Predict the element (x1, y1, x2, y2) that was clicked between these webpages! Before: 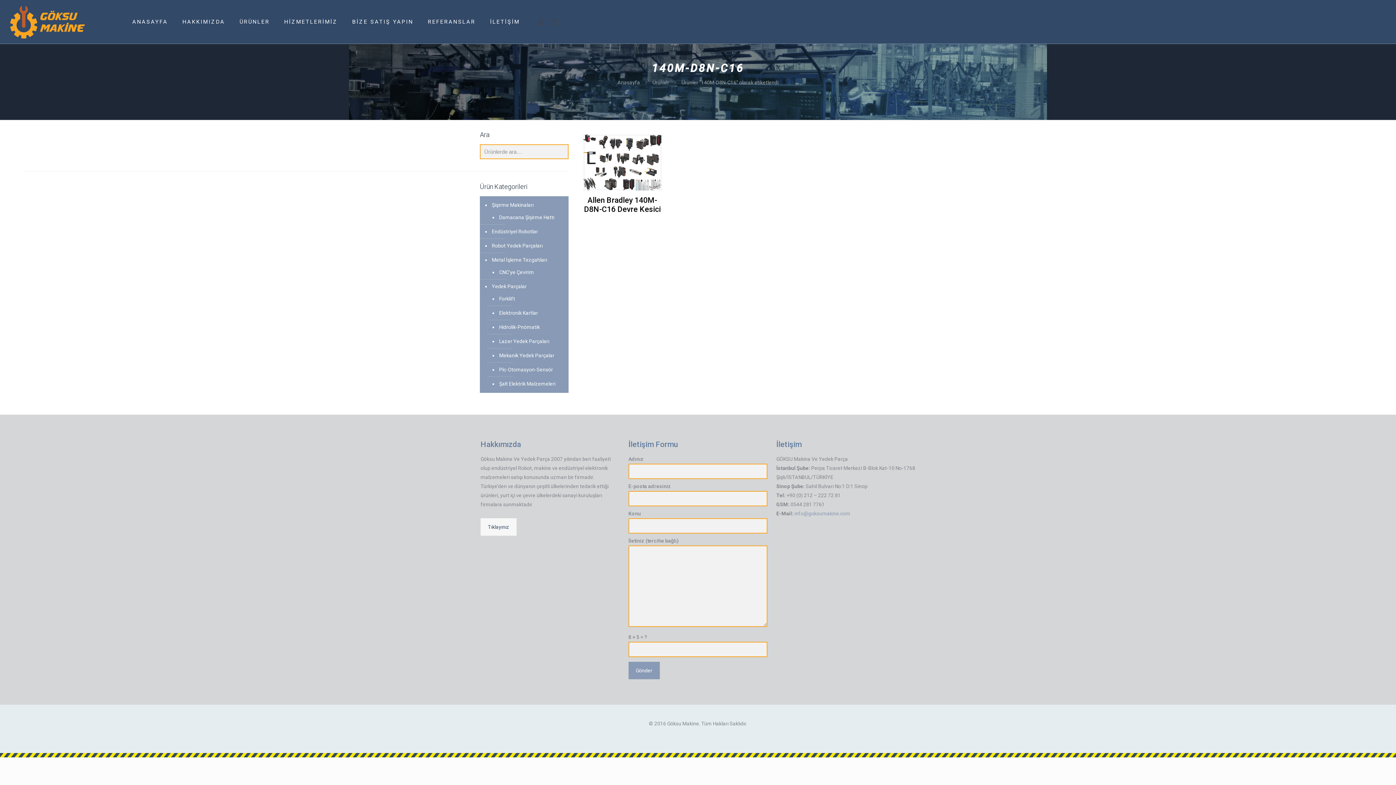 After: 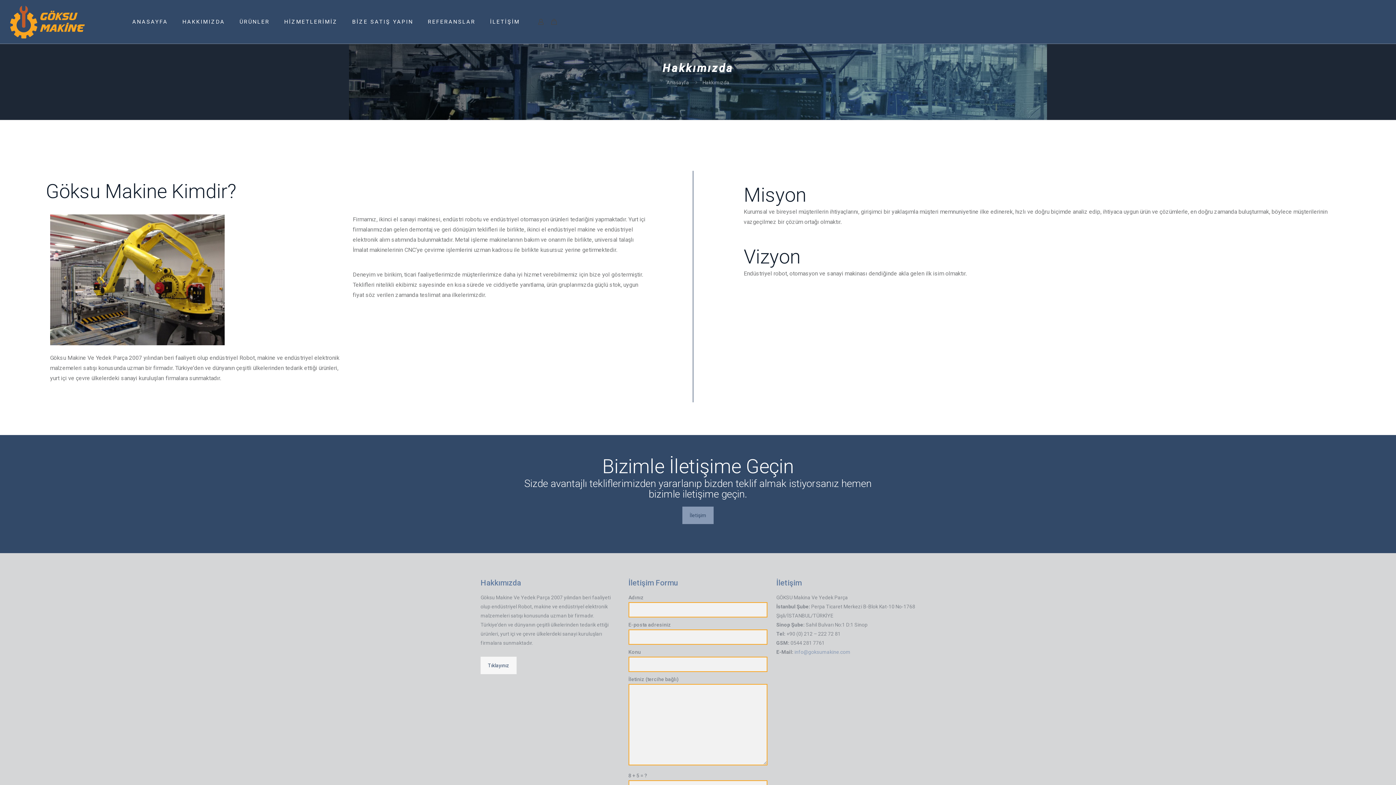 Action: label: Tıklayınız bbox: (480, 518, 516, 536)